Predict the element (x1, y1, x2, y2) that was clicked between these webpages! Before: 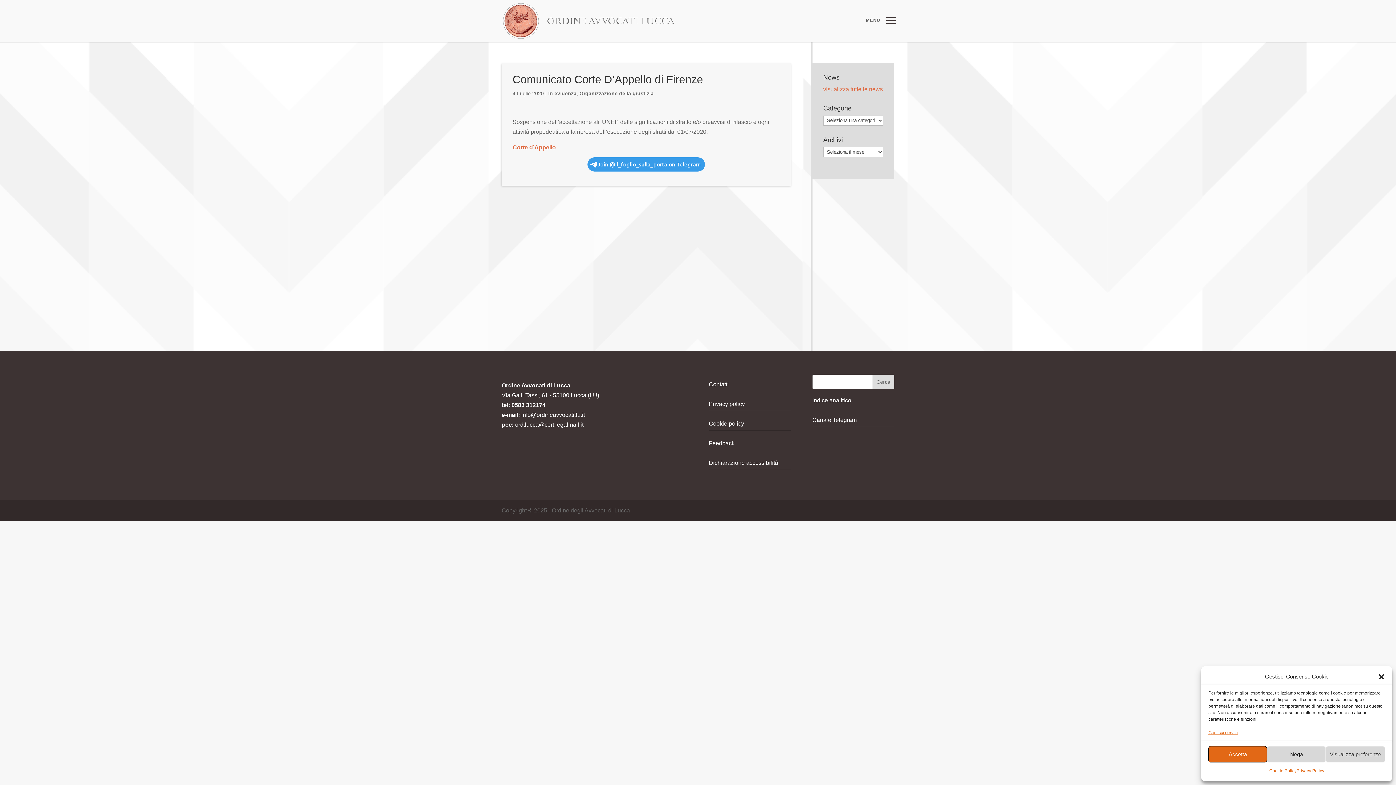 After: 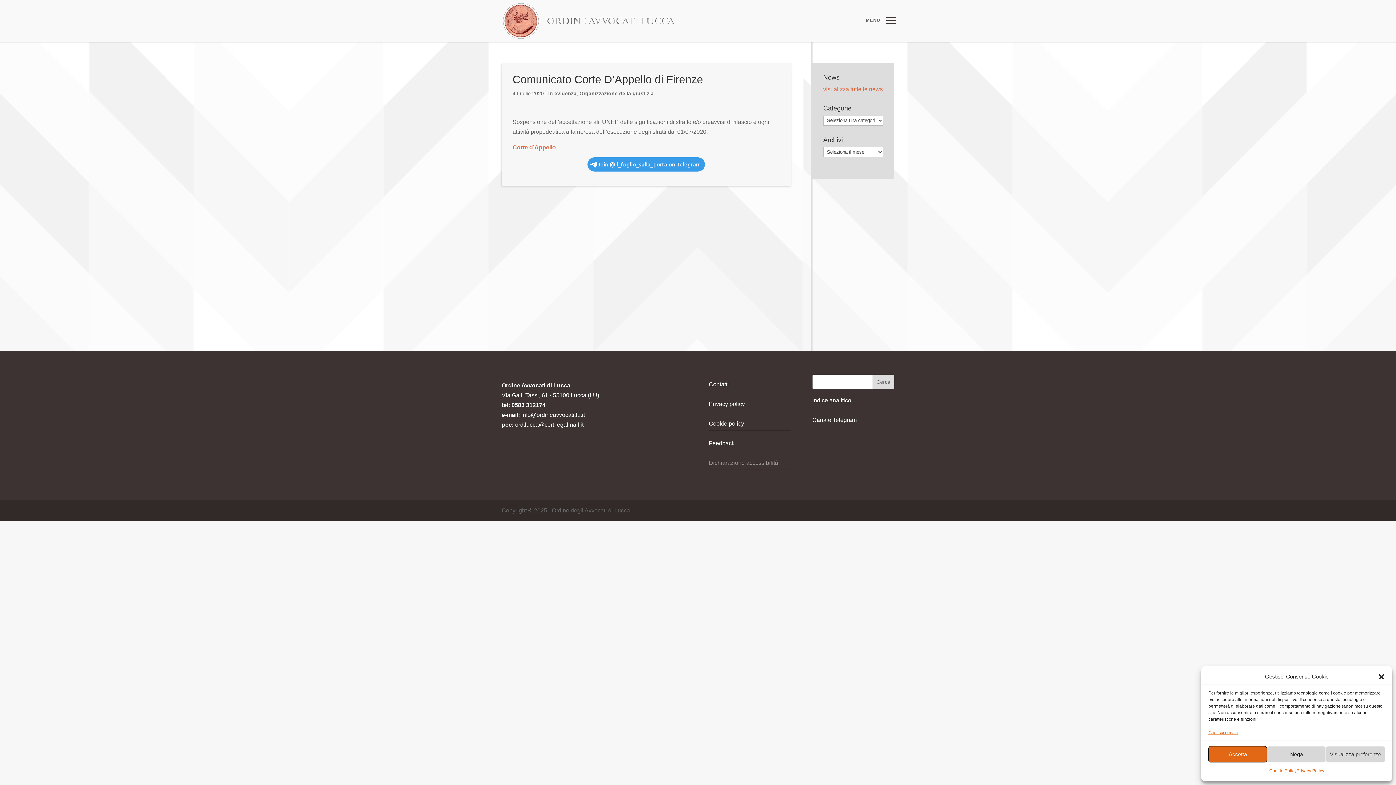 Action: label: Dichiarazione accessibilità bbox: (708, 459, 778, 466)